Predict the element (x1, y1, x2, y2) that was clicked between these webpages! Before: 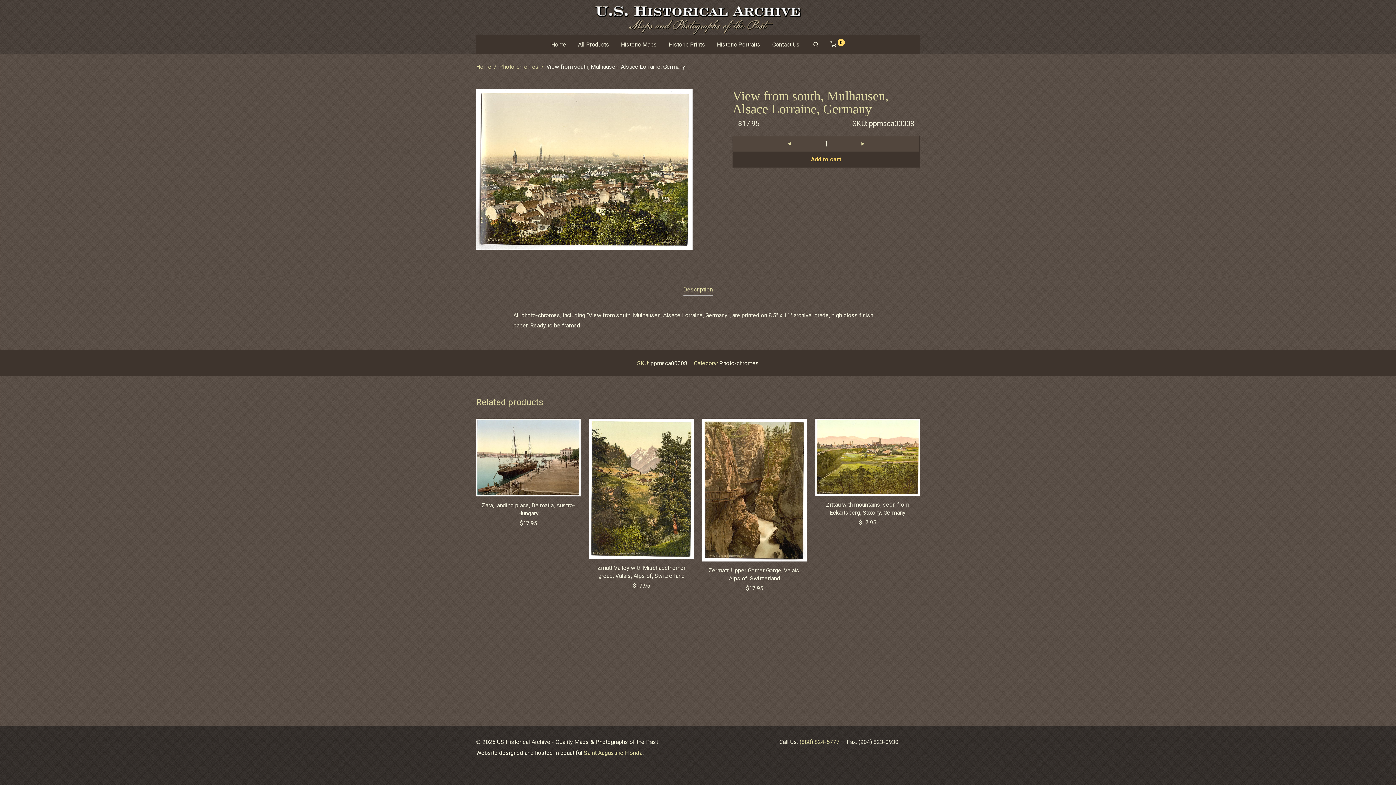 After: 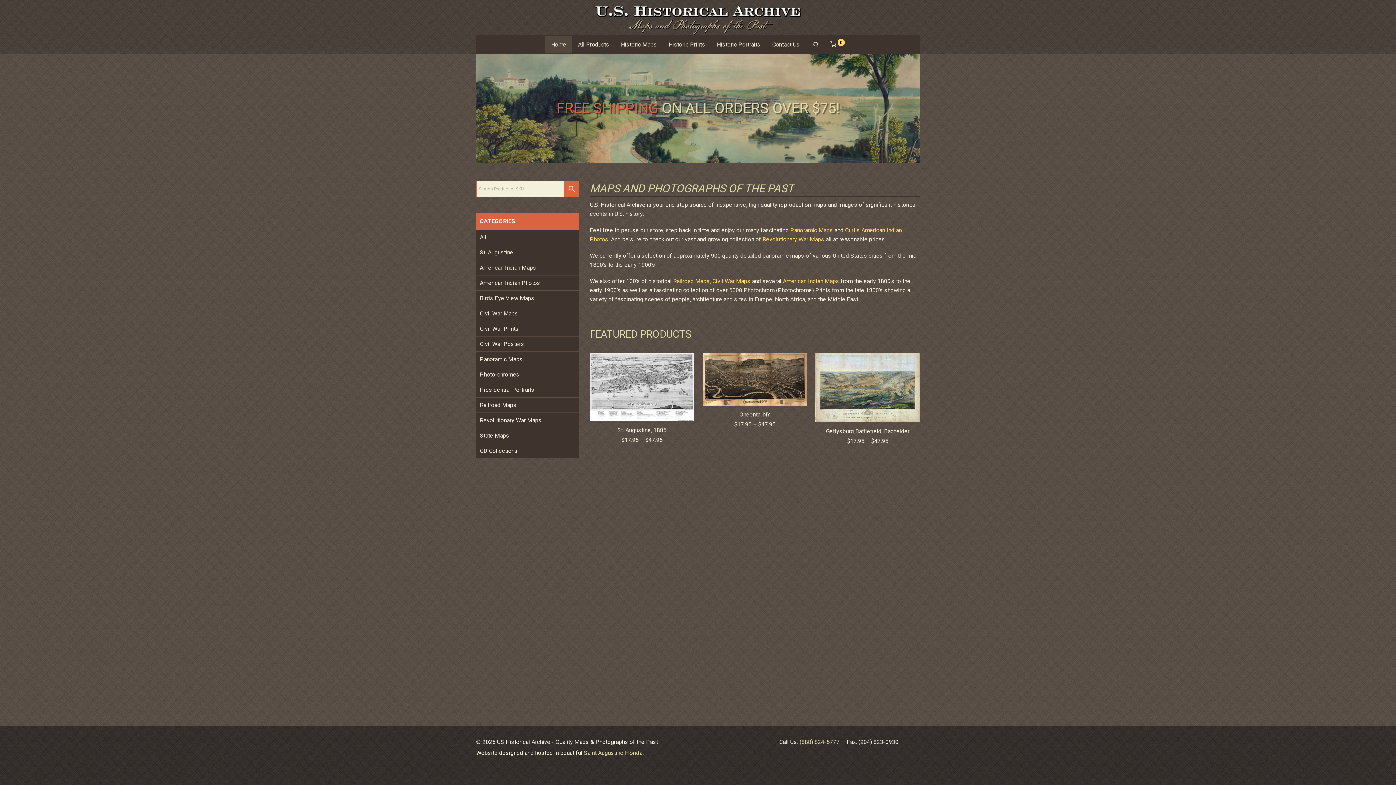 Action: bbox: (476, 61, 491, 72) label: Home